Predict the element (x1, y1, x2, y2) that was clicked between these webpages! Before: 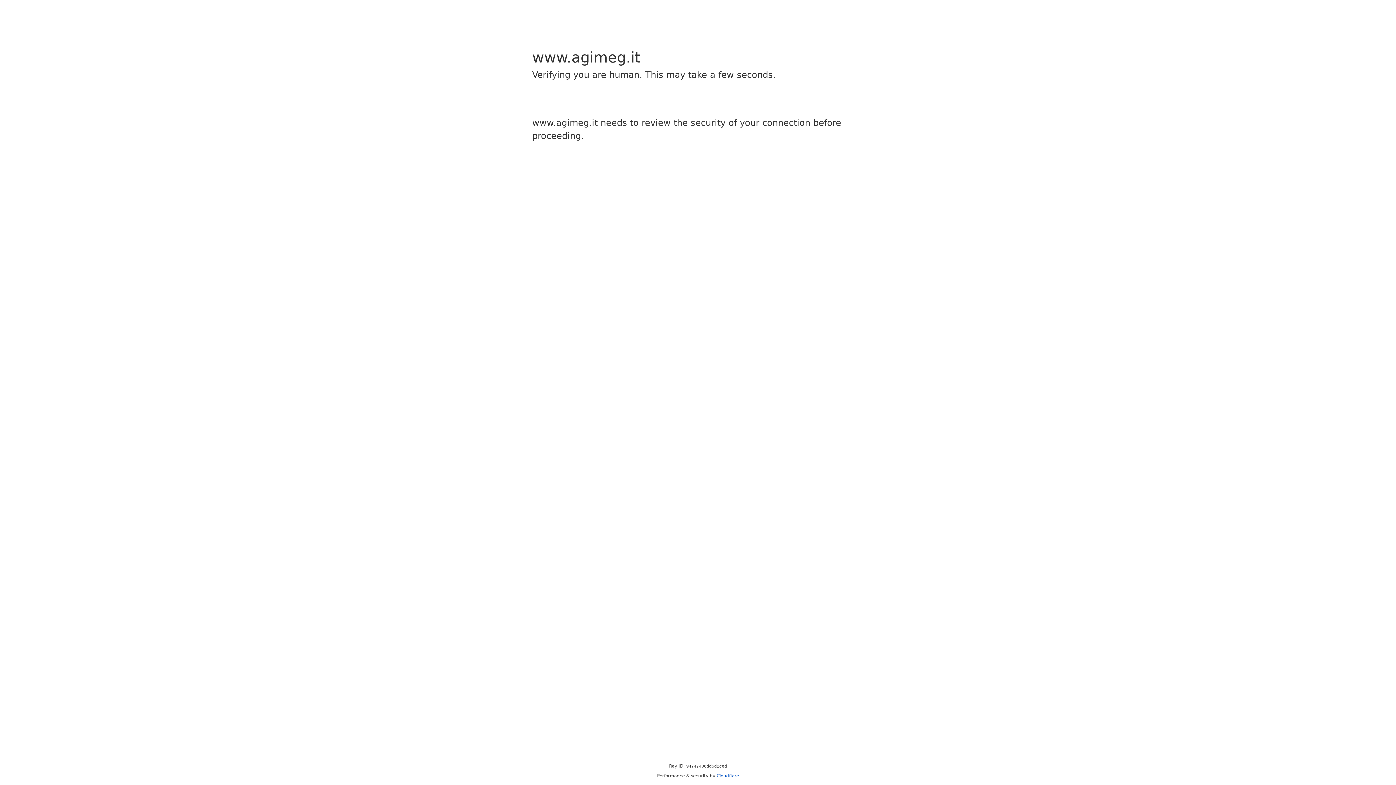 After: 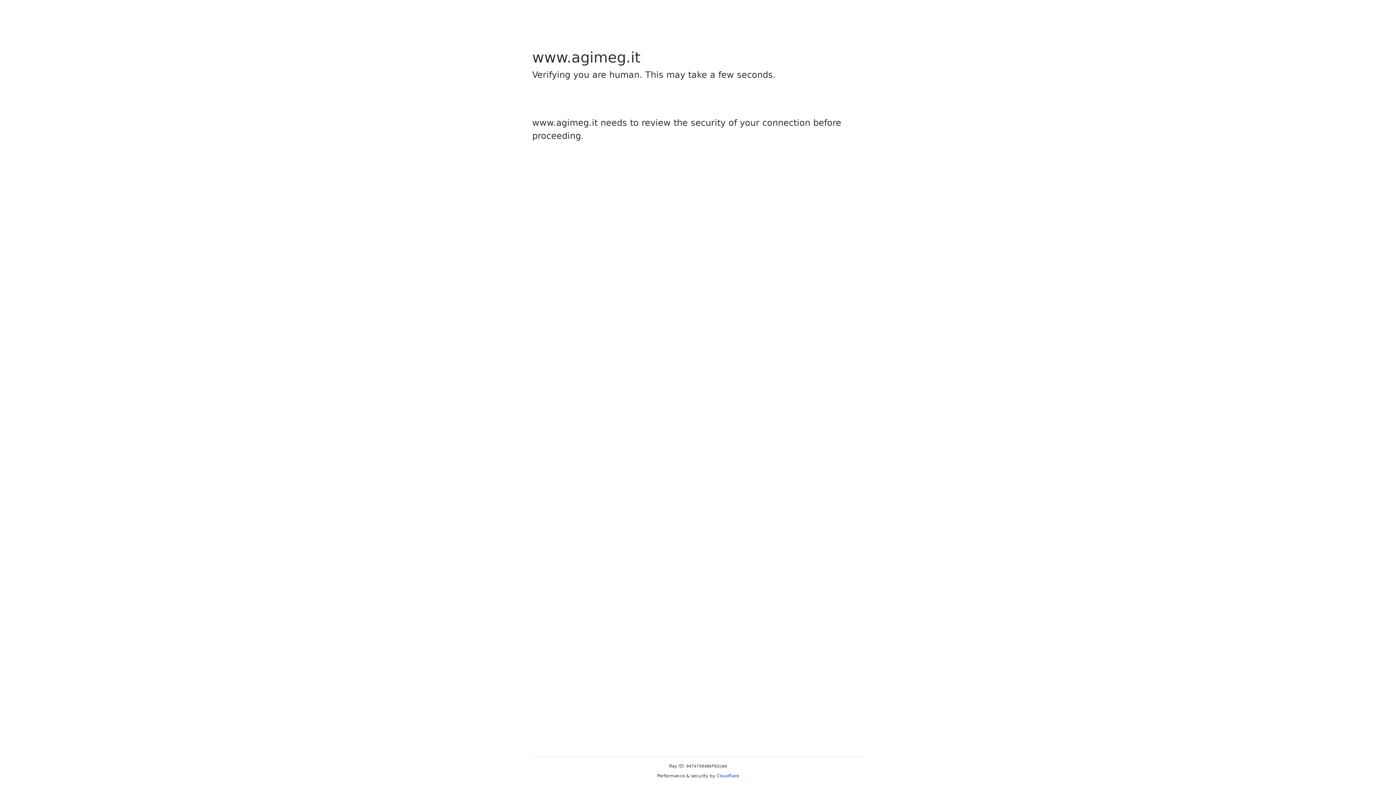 Action: label: Cloudflare bbox: (716, 773, 739, 778)